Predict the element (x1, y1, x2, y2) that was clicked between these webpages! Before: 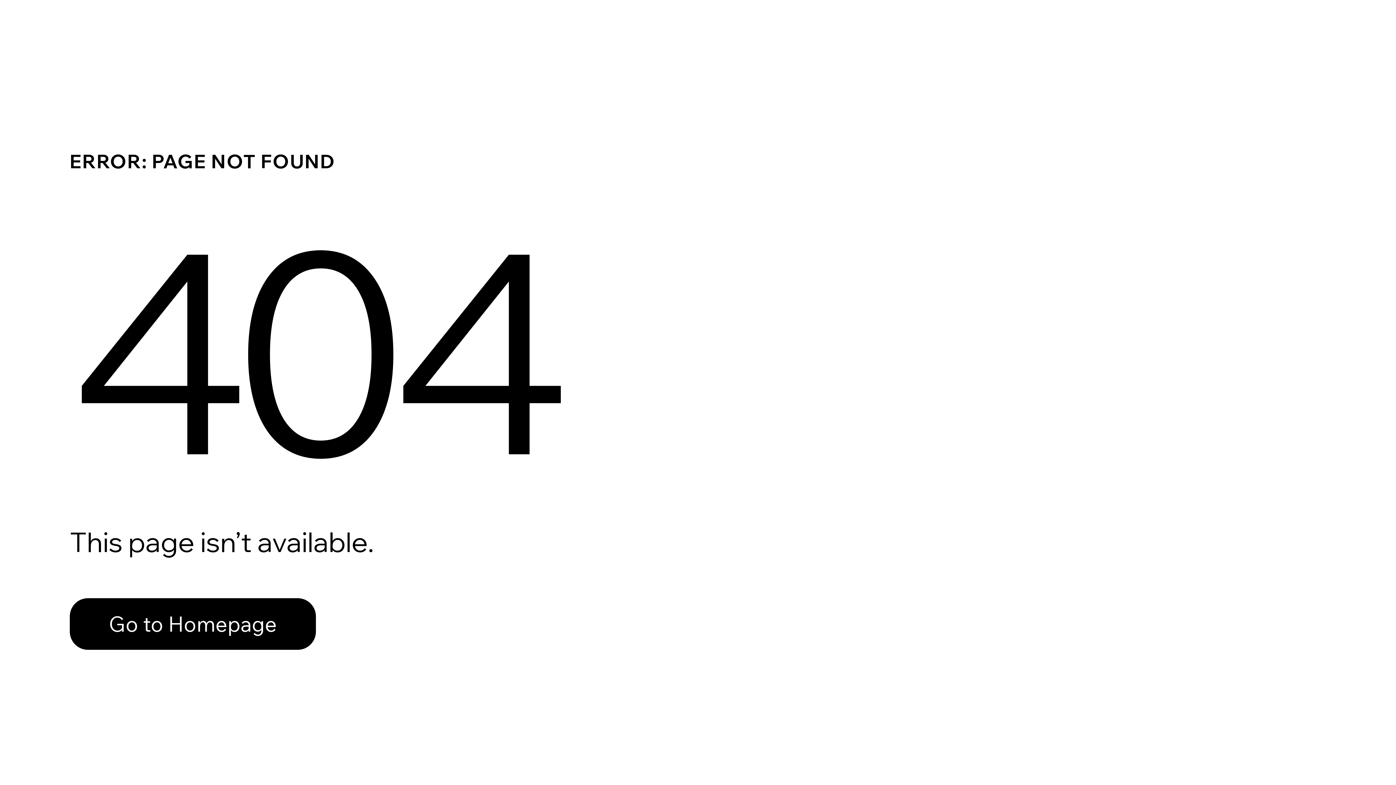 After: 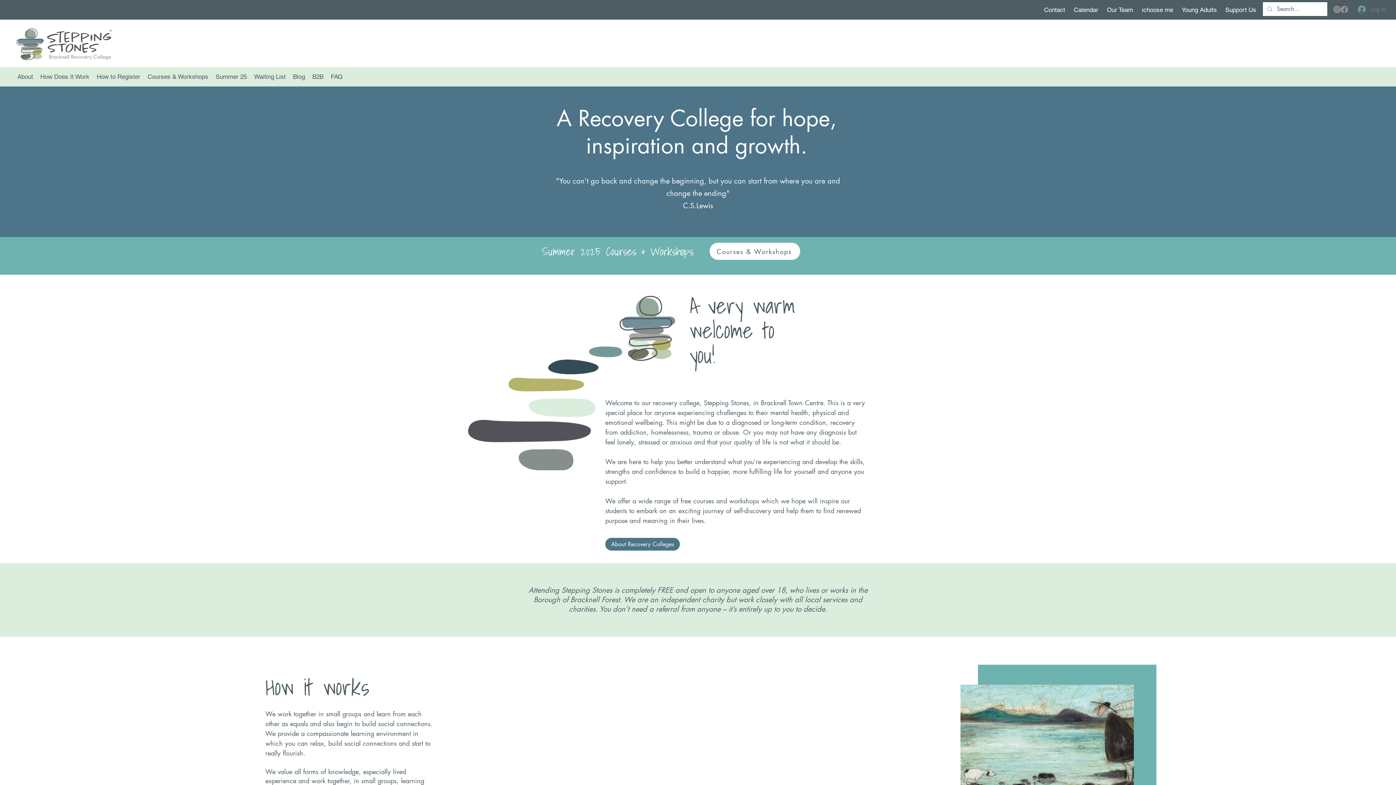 Action: bbox: (69, 582, 768, 659) label: Go to Homepage